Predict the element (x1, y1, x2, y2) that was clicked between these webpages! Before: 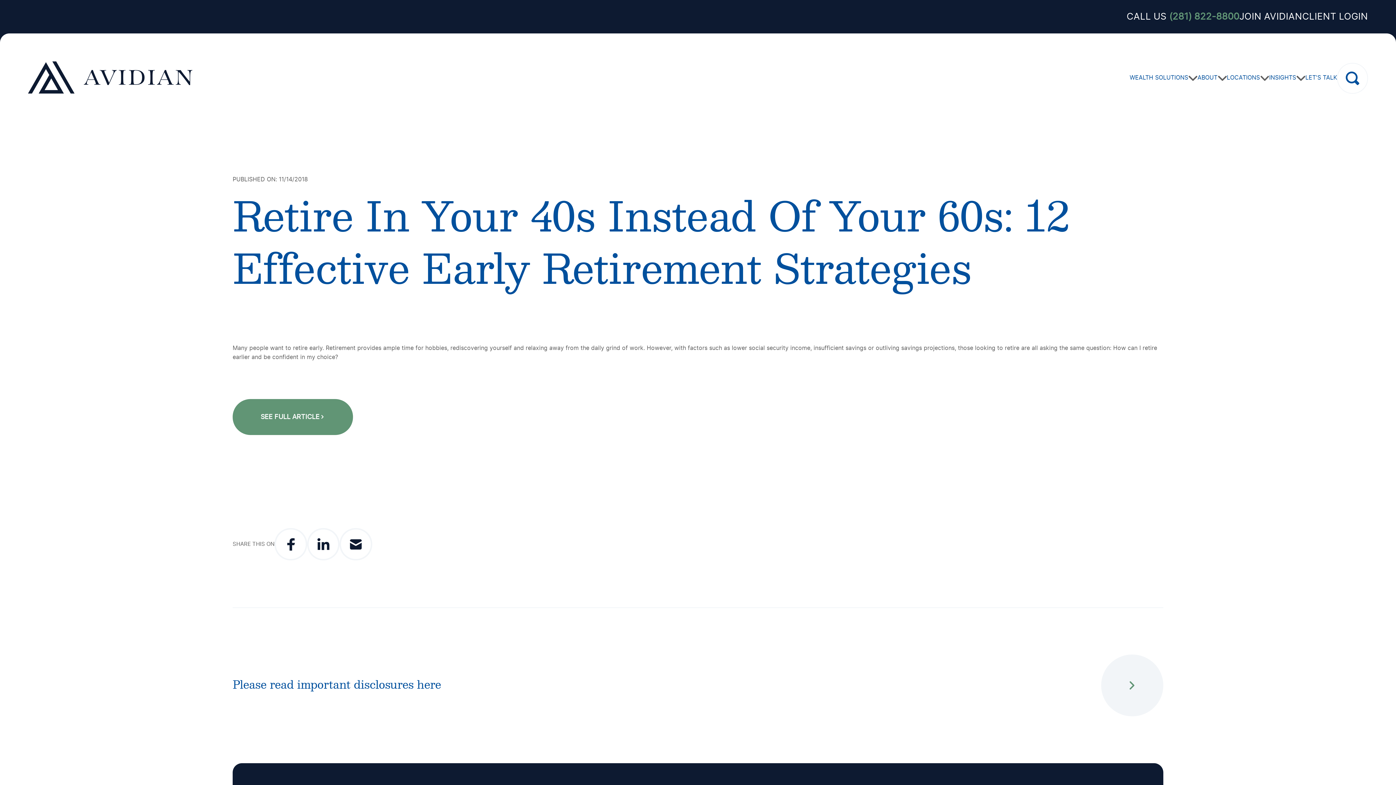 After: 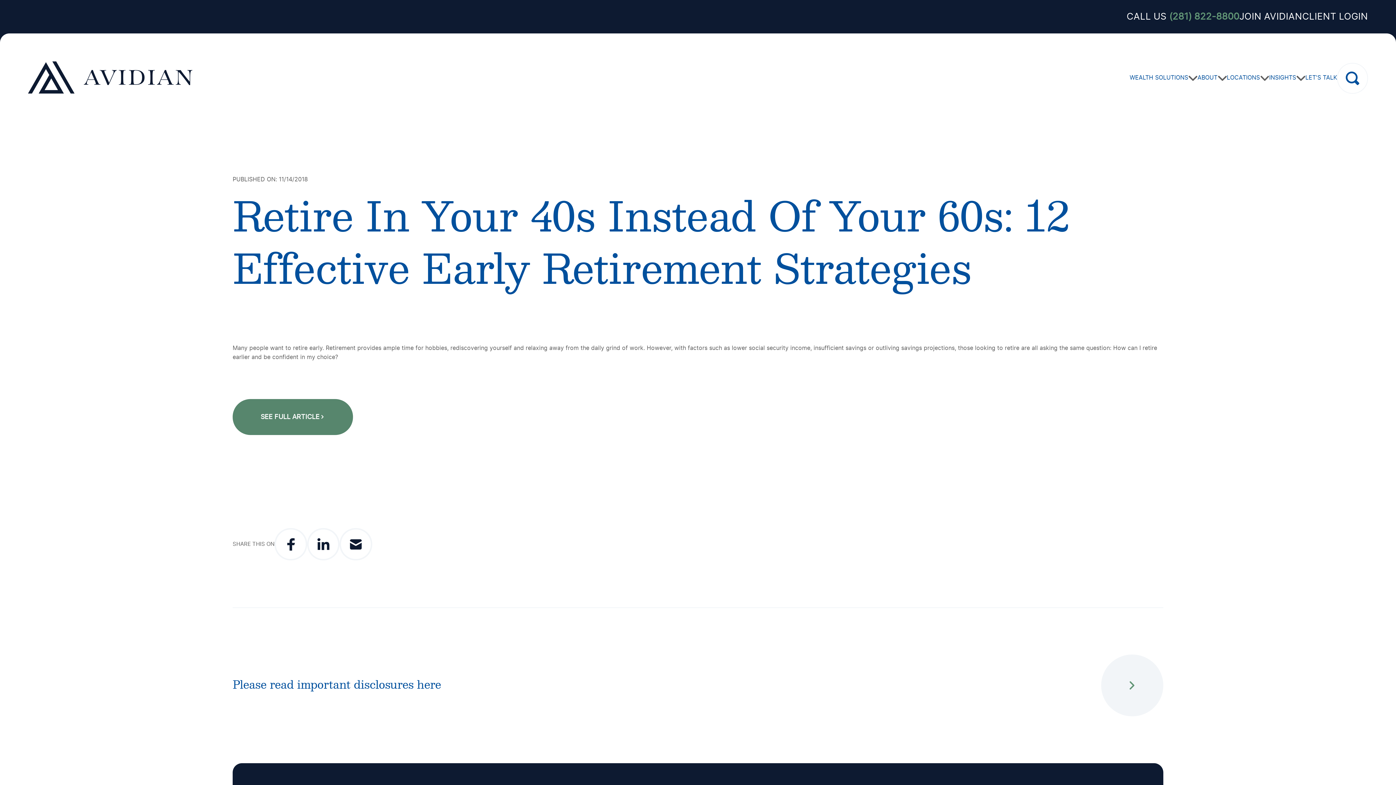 Action: bbox: (232, 399, 352, 435) label: SEE FULL ARTICLE